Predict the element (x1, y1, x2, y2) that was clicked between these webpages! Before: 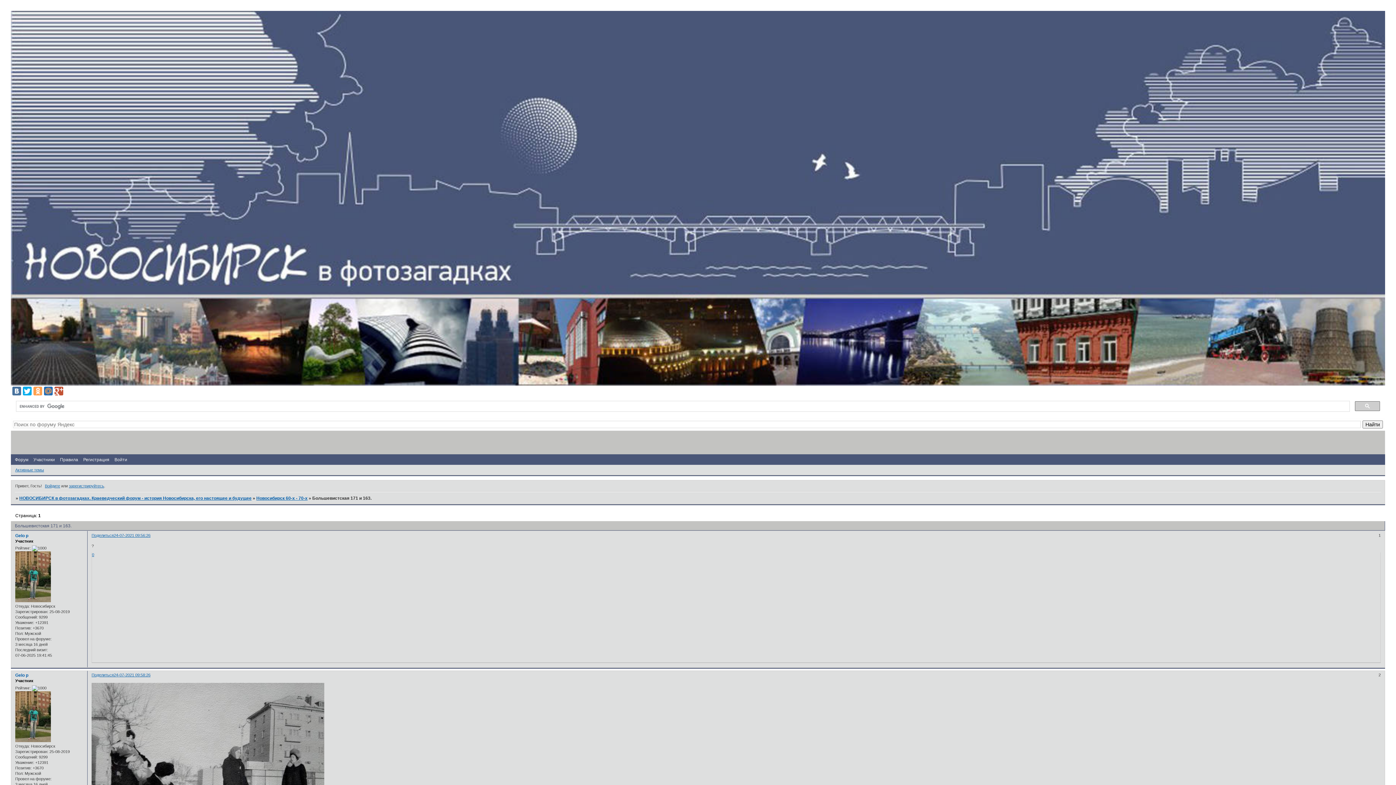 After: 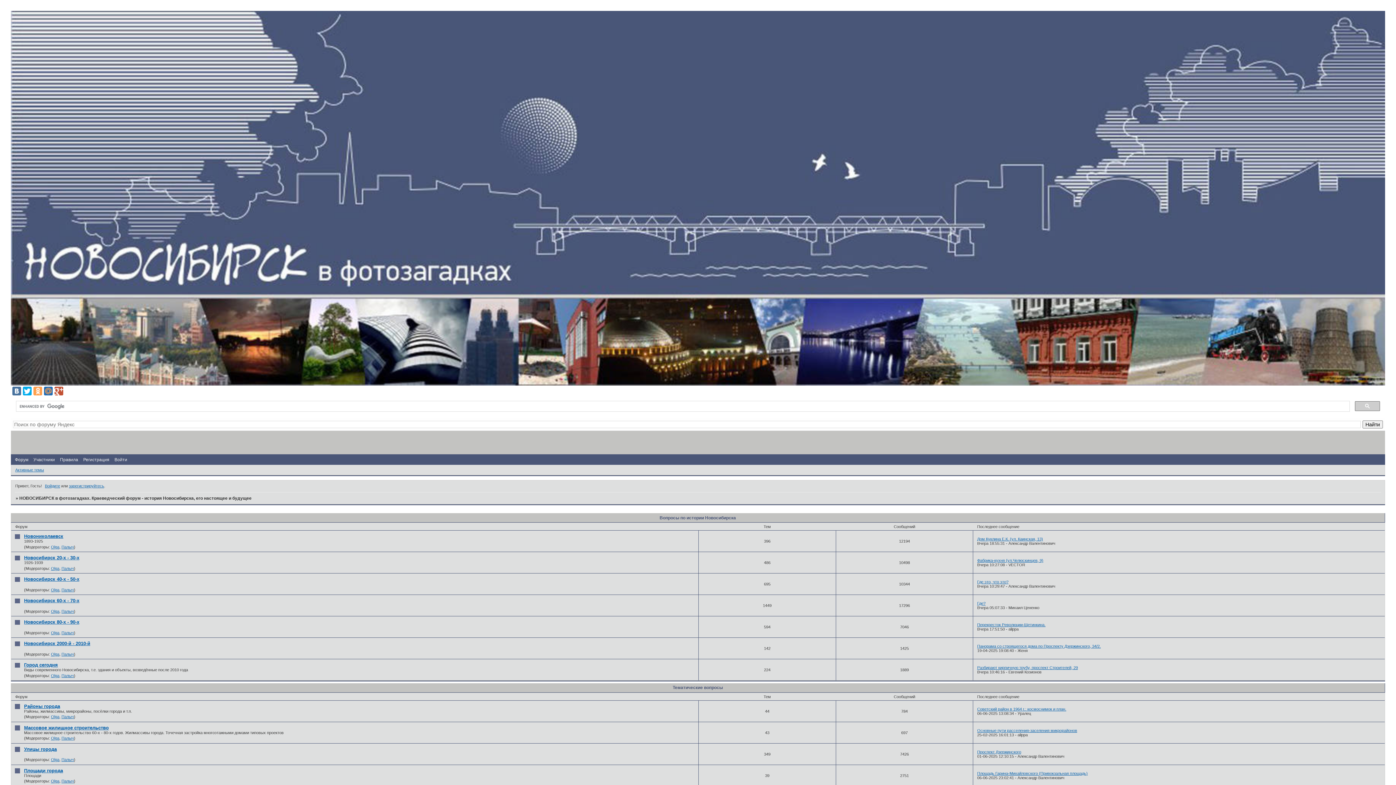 Action: label: Форум bbox: (14, 457, 28, 462)